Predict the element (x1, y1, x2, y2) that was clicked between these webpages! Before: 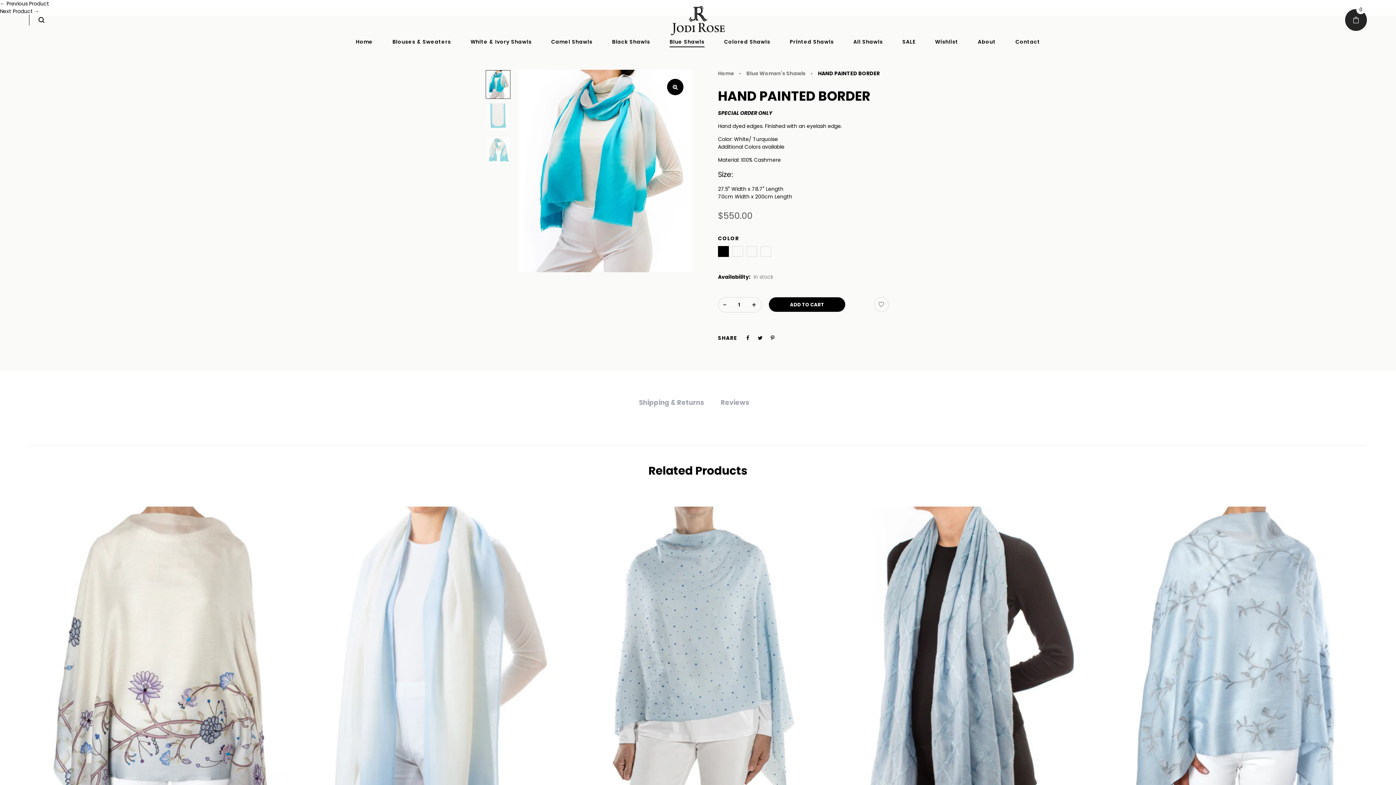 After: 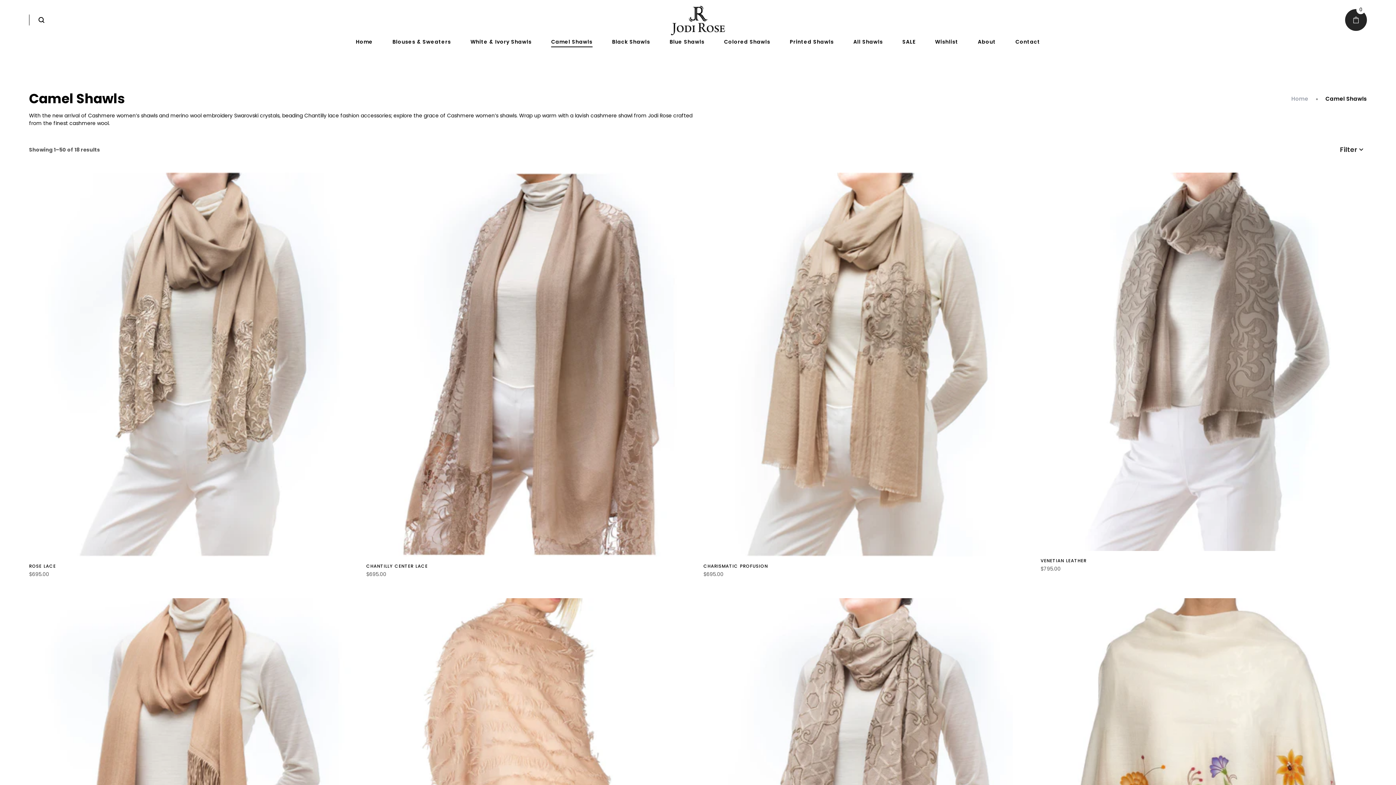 Action: bbox: (545, 36, 598, 47) label: Camel Shawls